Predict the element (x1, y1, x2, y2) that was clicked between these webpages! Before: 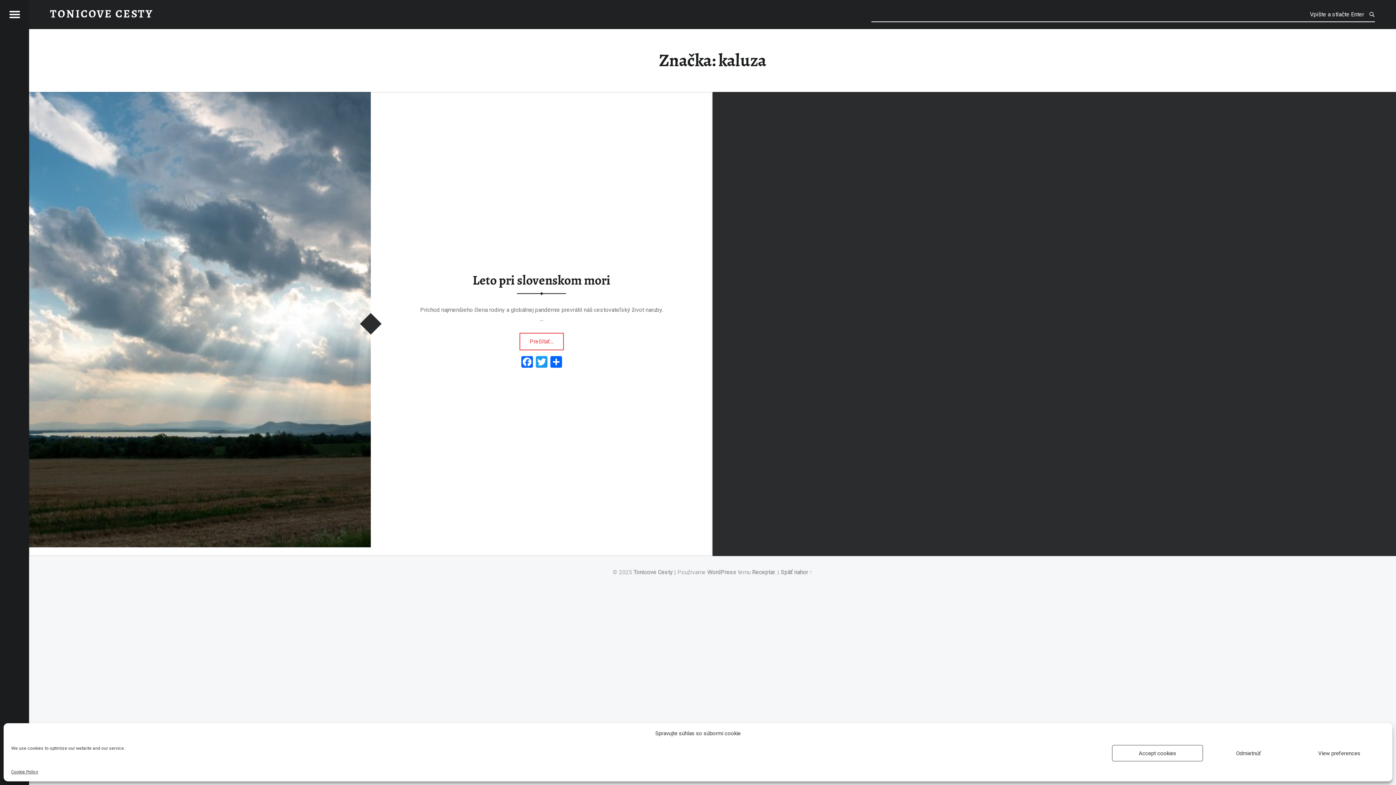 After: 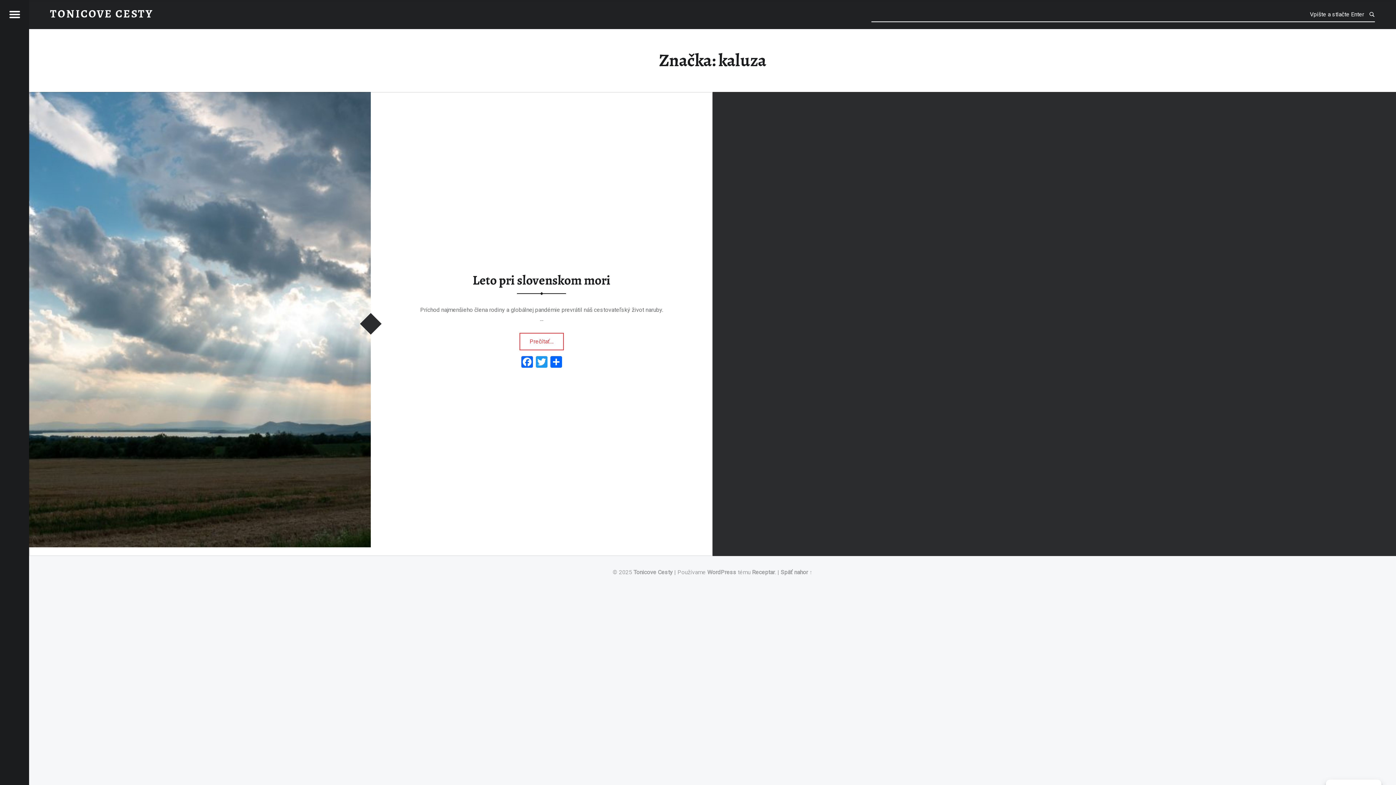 Action: bbox: (1203, 745, 1294, 761) label: Odmietnúť